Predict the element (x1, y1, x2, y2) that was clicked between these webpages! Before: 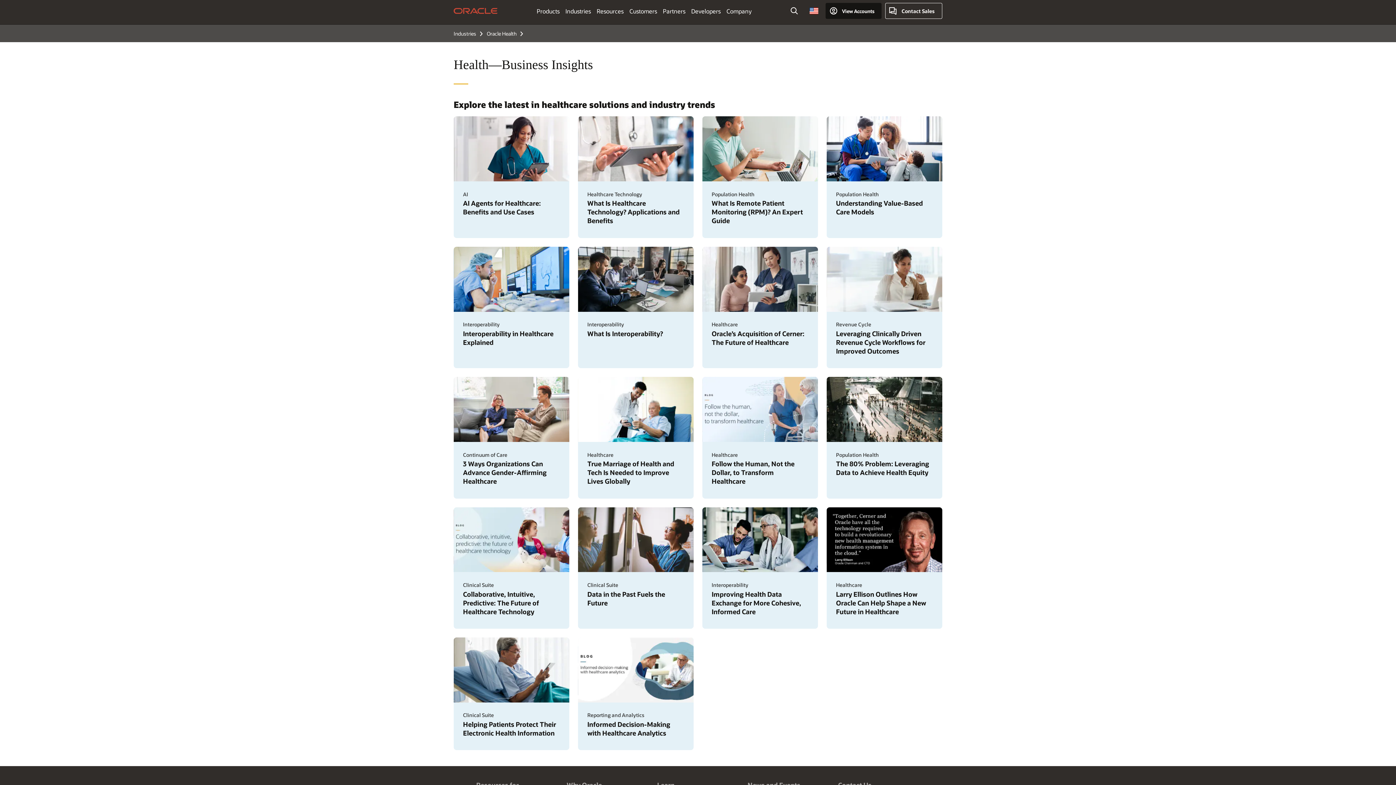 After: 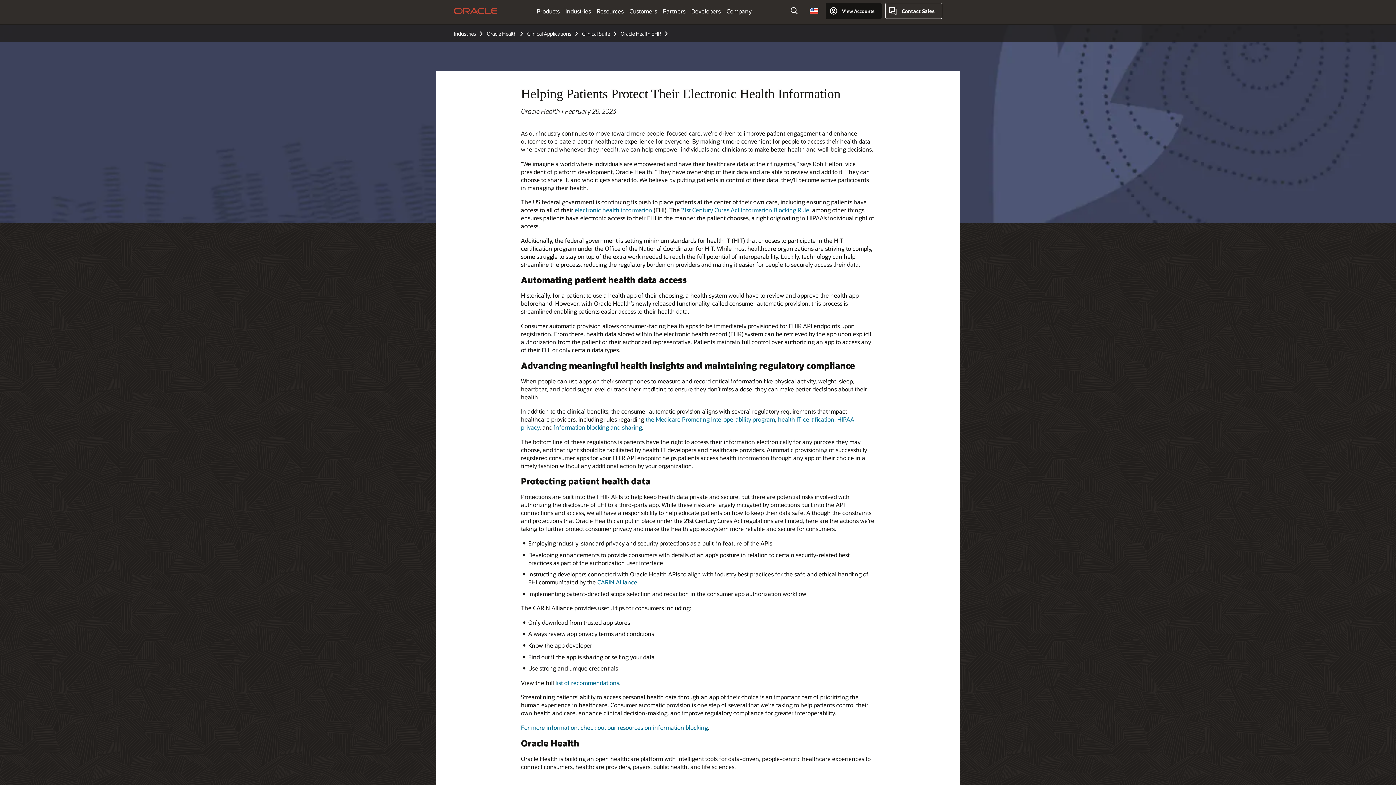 Action: label: Helping Patients Protect Their Electronic Health Information bbox: (463, 720, 560, 737)